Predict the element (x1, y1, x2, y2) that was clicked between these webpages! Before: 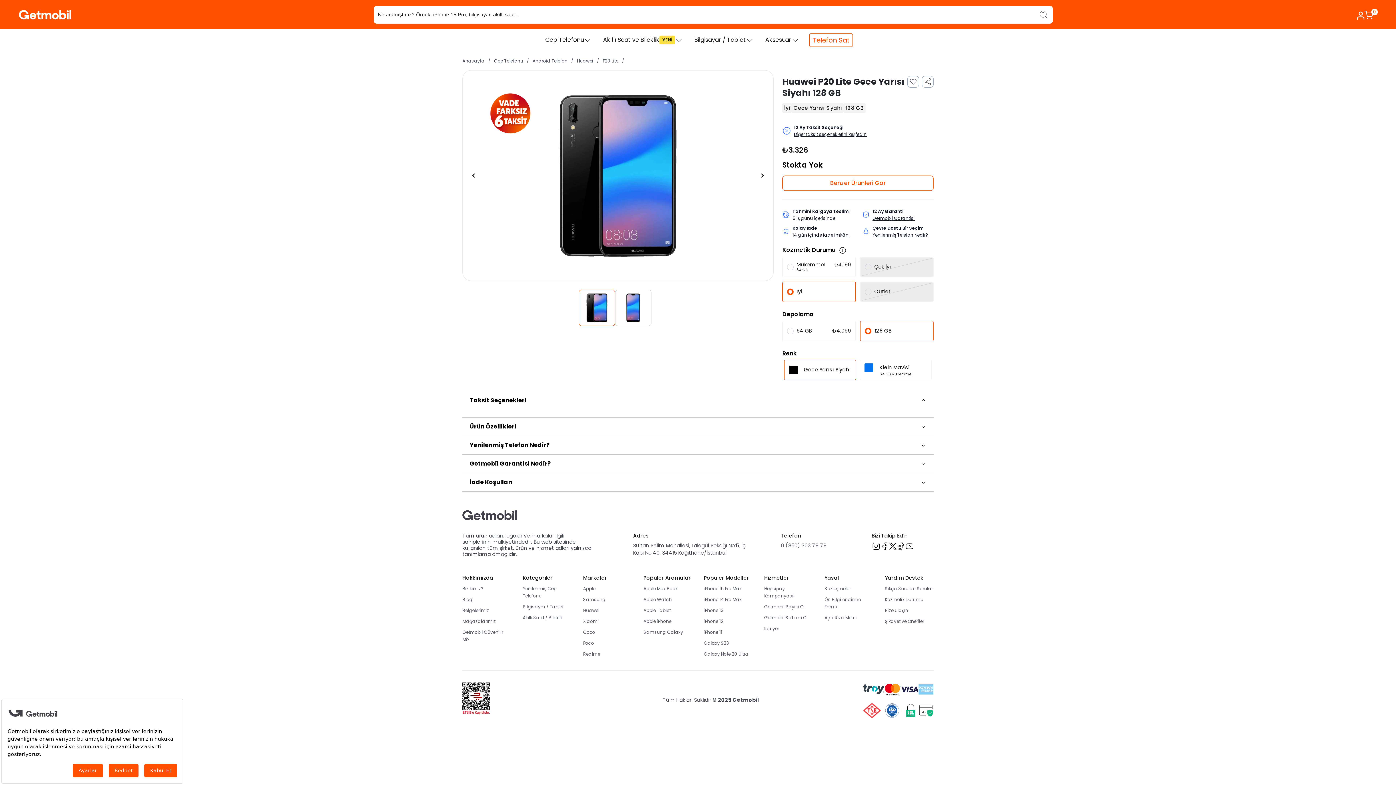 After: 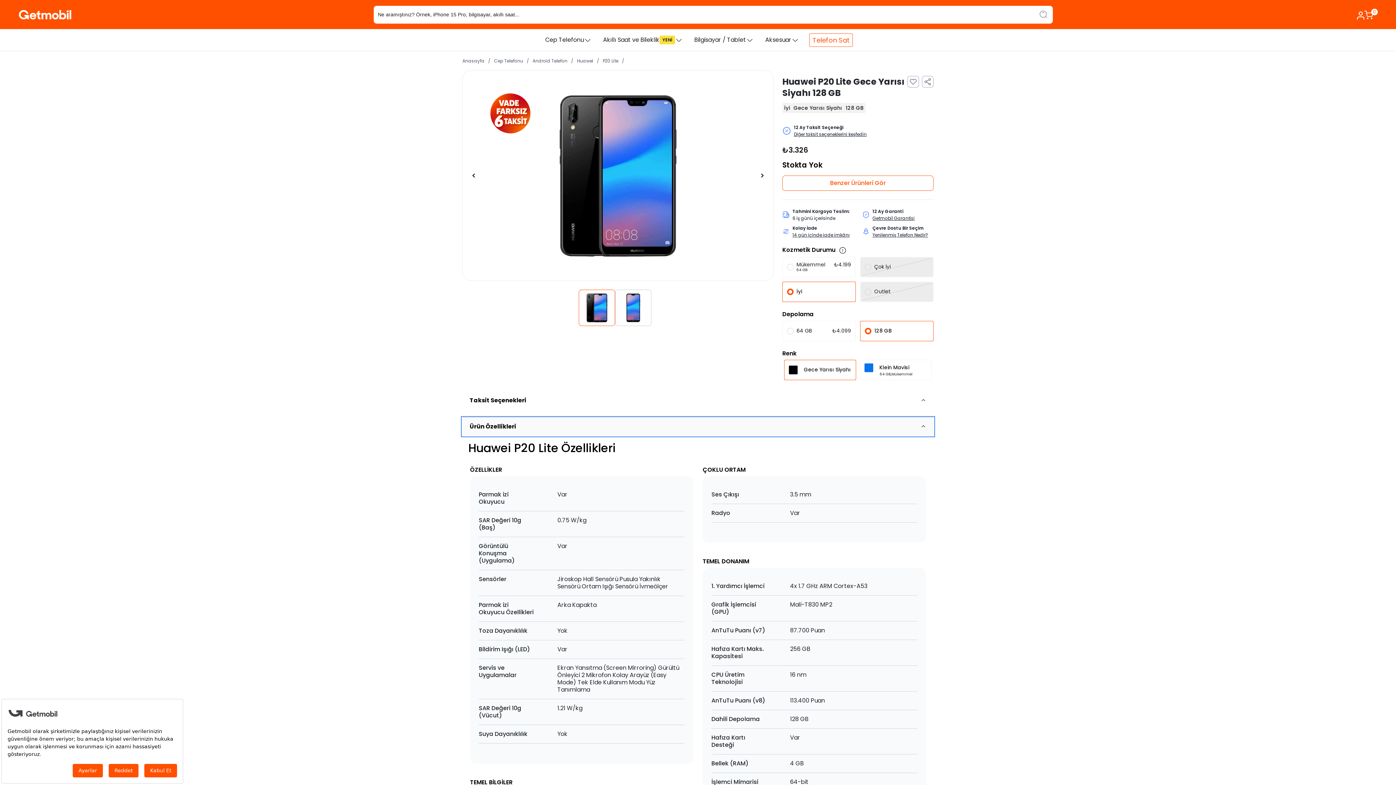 Action: bbox: (462, 417, 933, 435) label: Ürün Özellikleri